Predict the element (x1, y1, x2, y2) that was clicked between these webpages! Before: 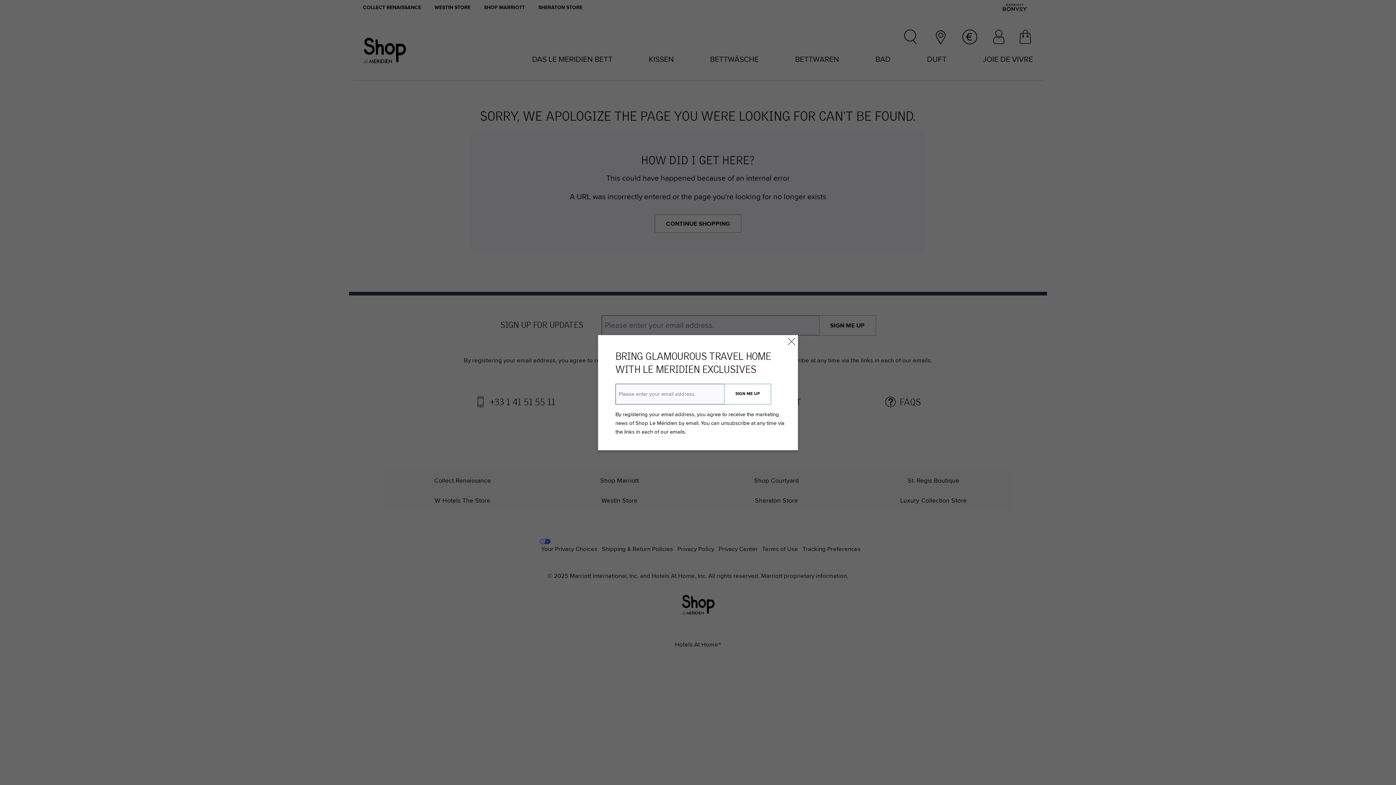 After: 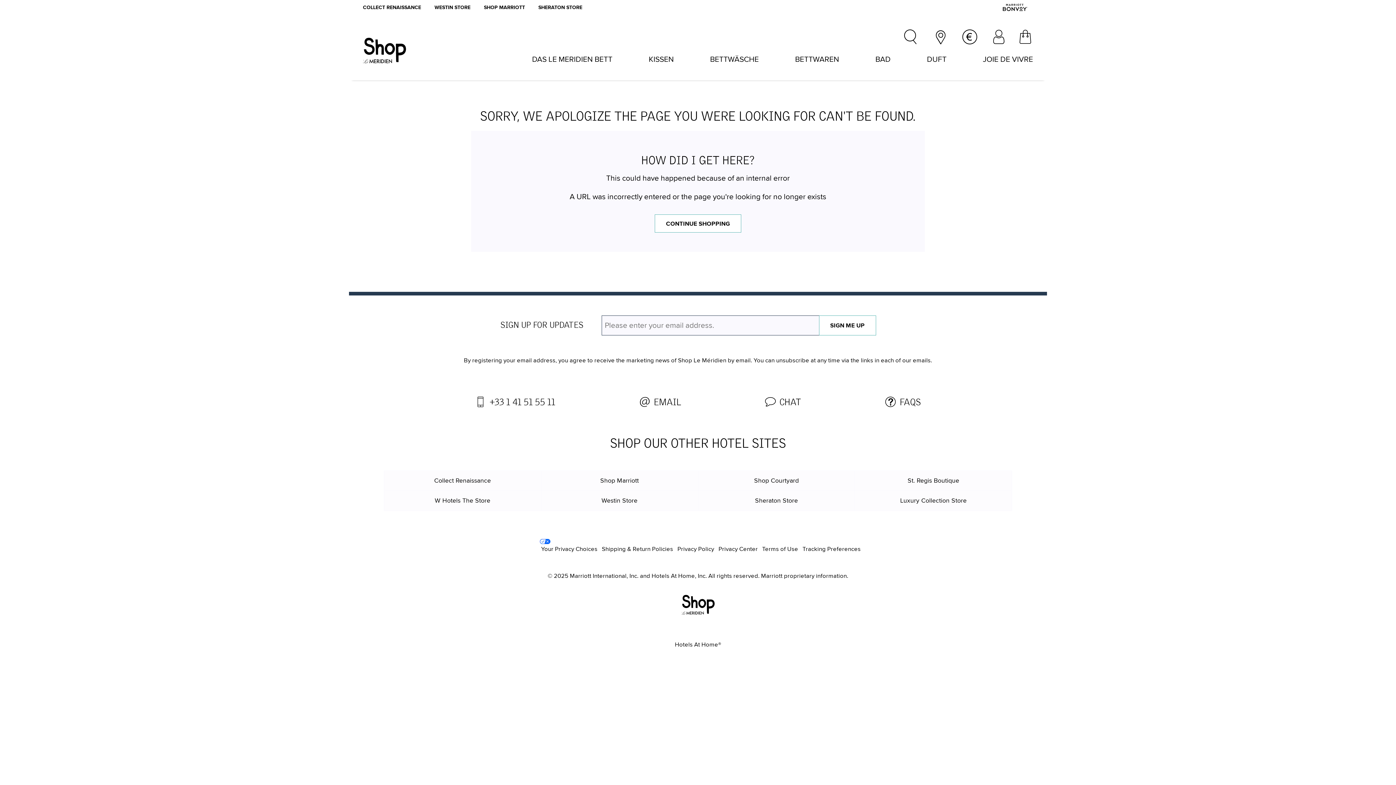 Action: bbox: (788, 335, 795, 349)